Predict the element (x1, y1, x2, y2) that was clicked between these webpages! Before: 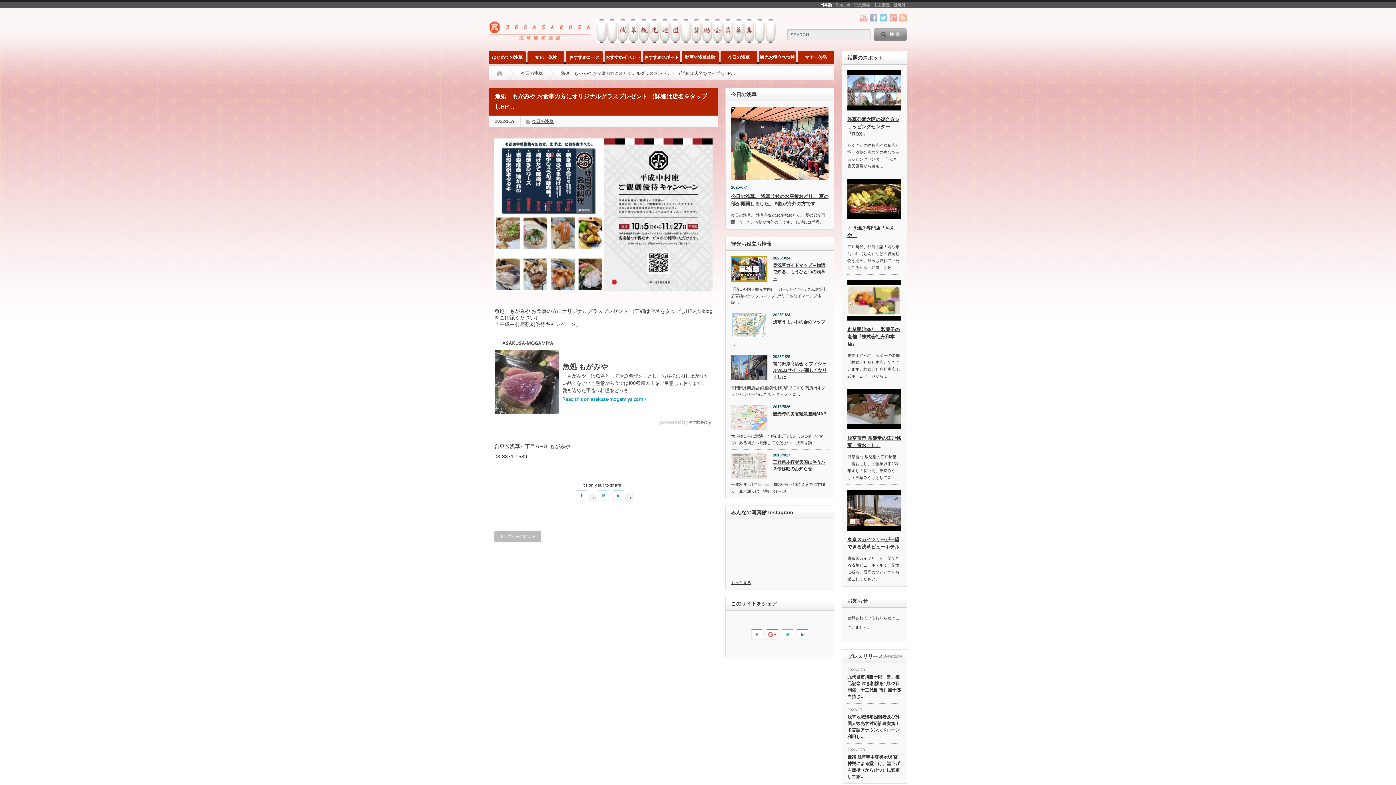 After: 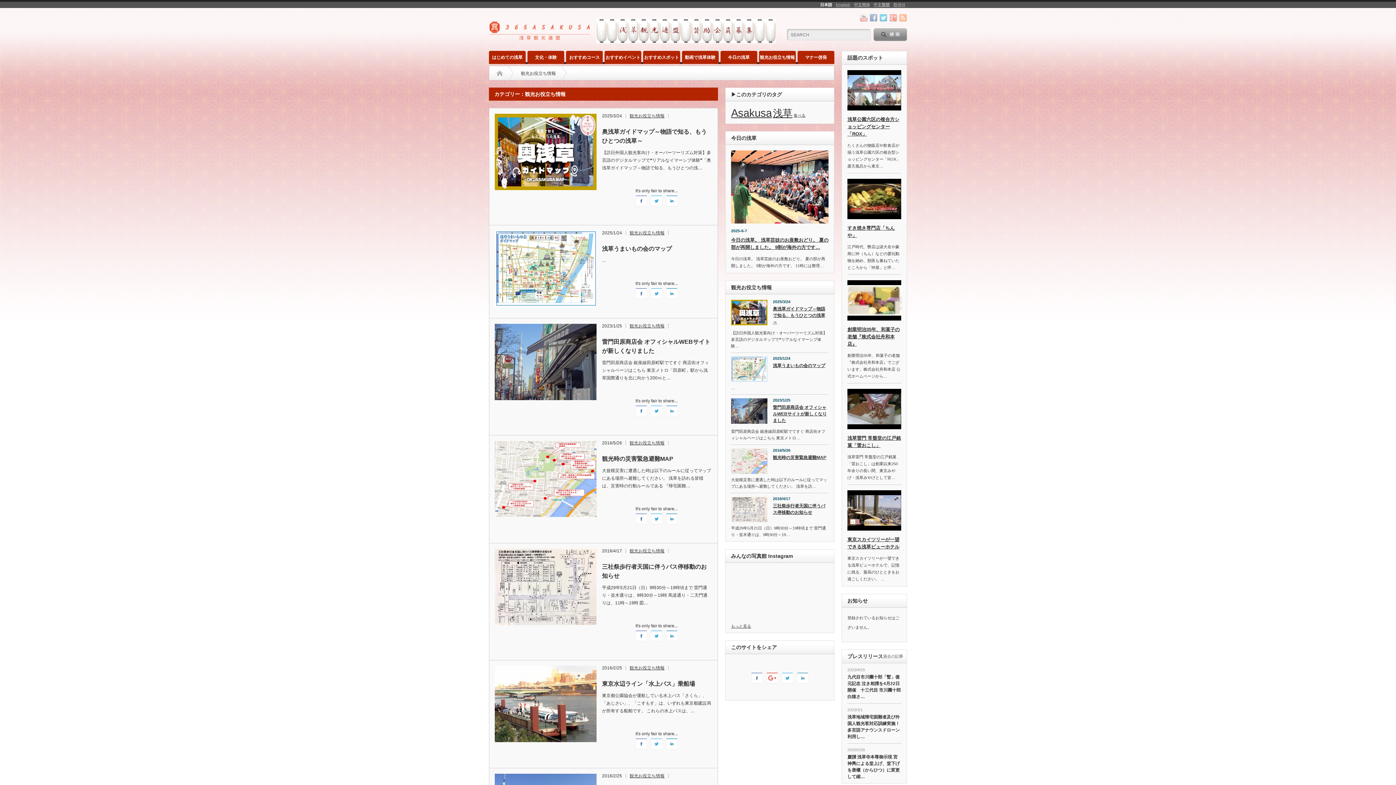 Action: bbox: (759, 50, 795, 64) label: 観光お役立ち情報